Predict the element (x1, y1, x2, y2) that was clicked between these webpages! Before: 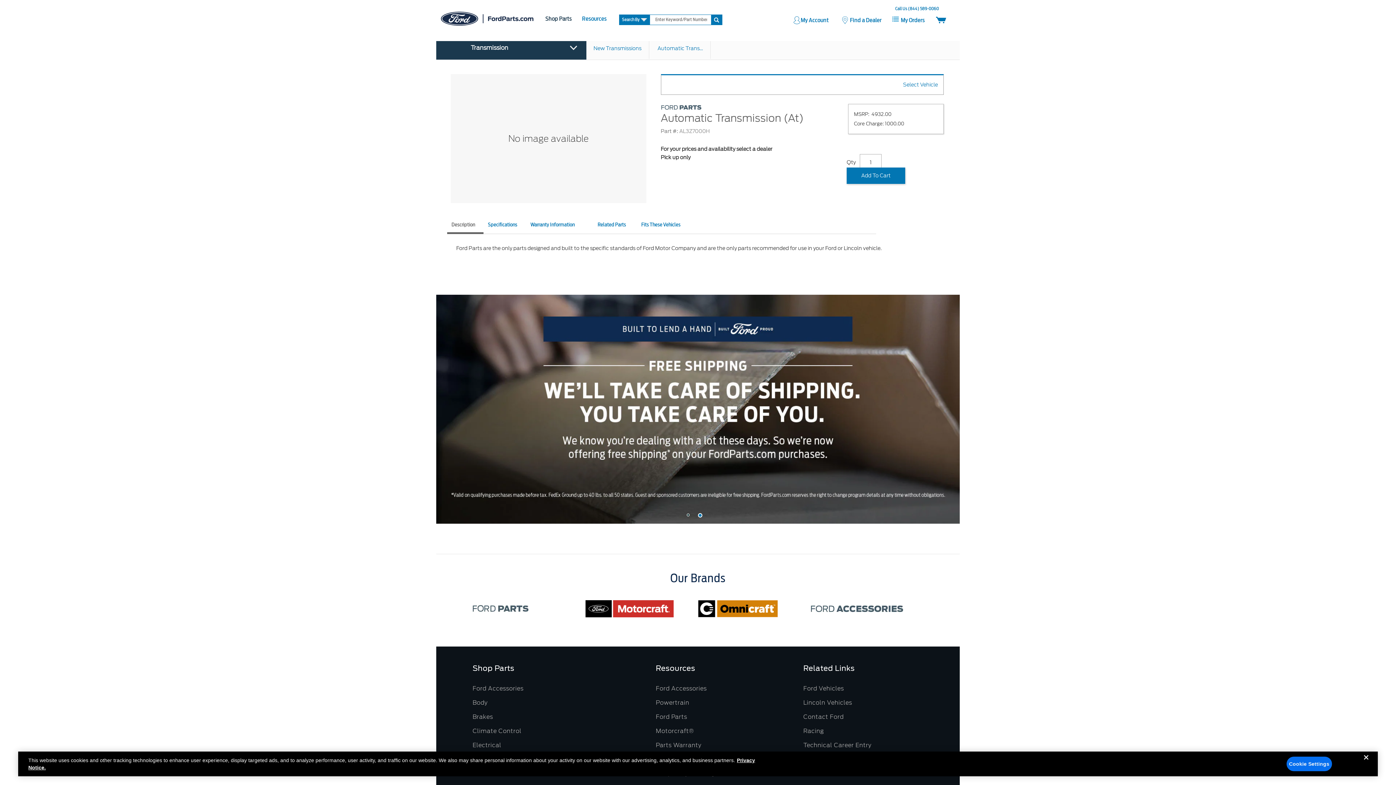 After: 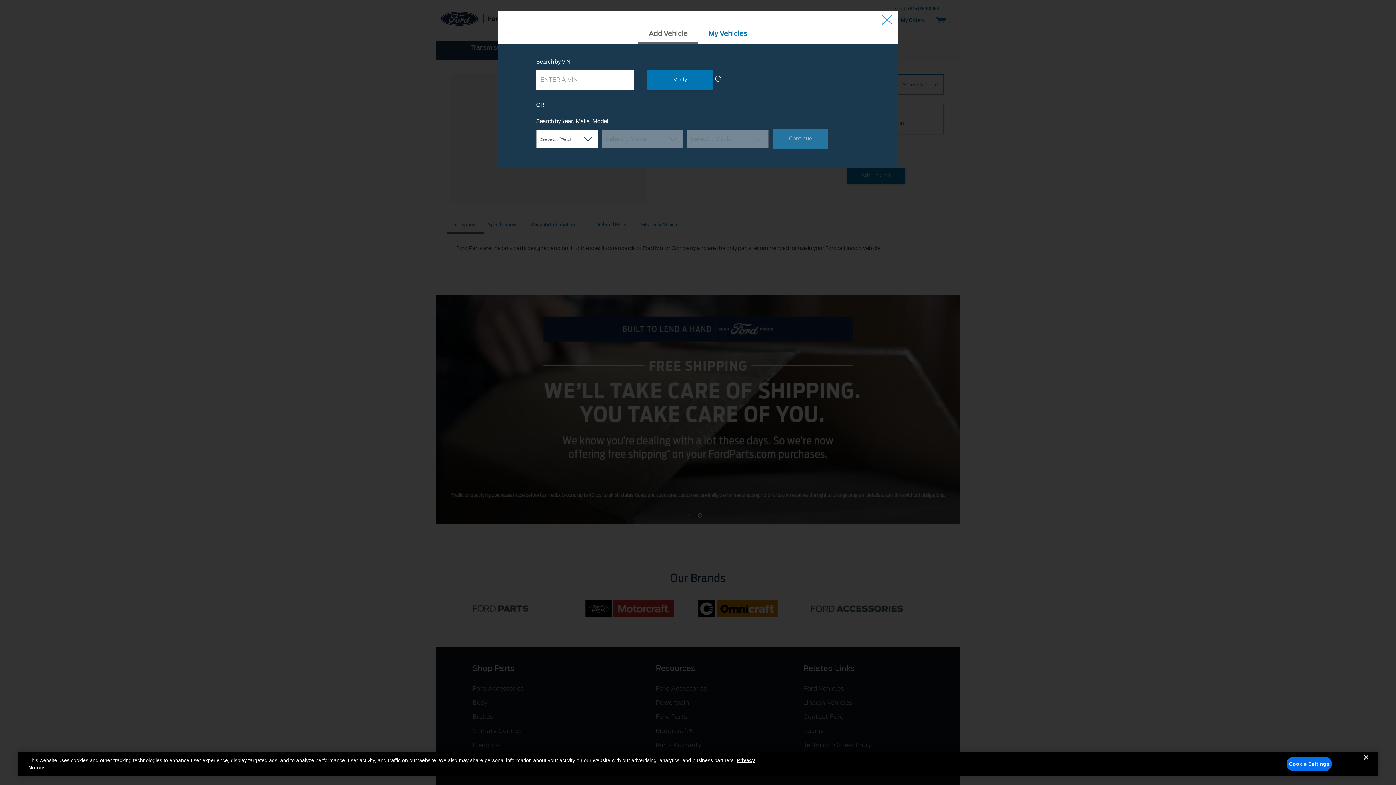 Action: bbox: (903, 81, 938, 87) label: Select Vehicle